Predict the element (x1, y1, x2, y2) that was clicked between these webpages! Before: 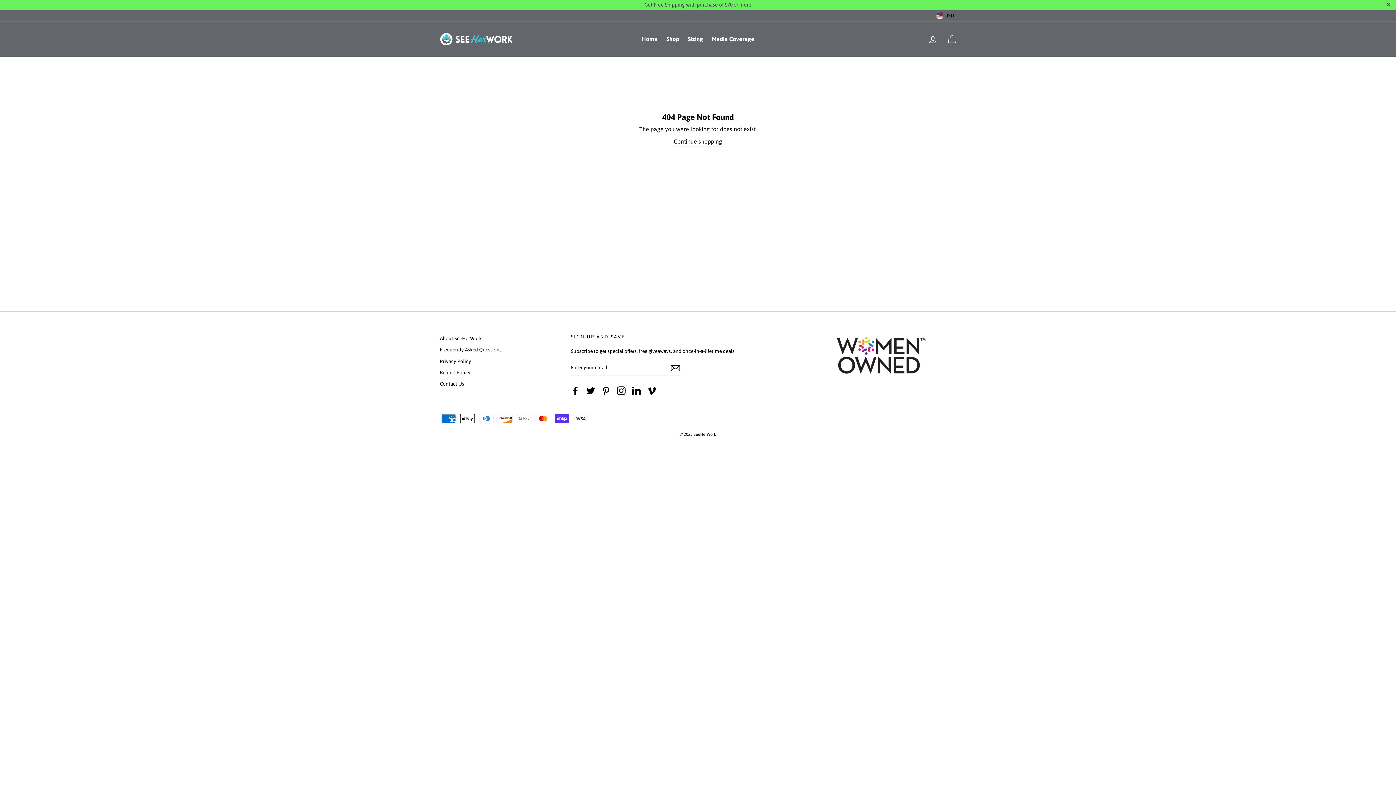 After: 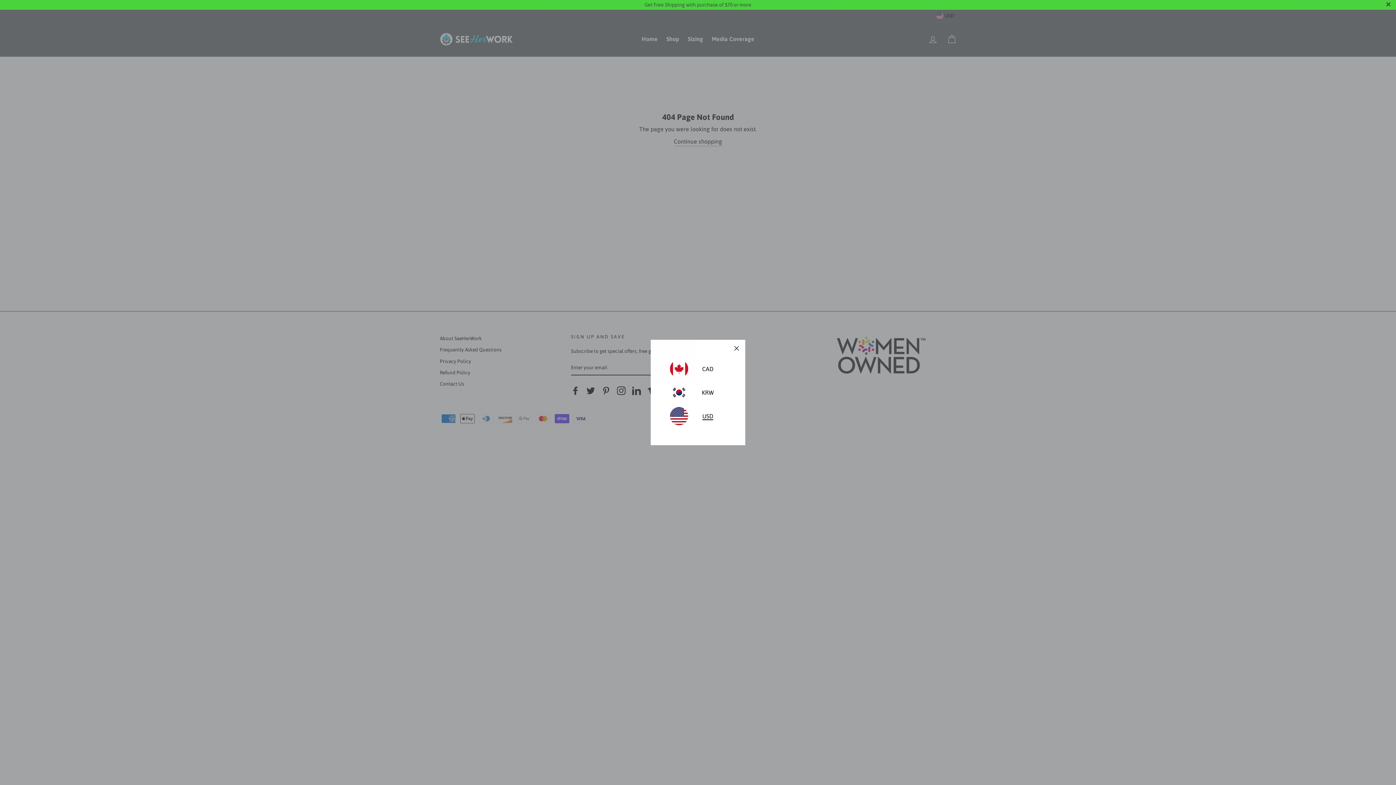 Action: label:  USD bbox: (936, 11, 954, 19)